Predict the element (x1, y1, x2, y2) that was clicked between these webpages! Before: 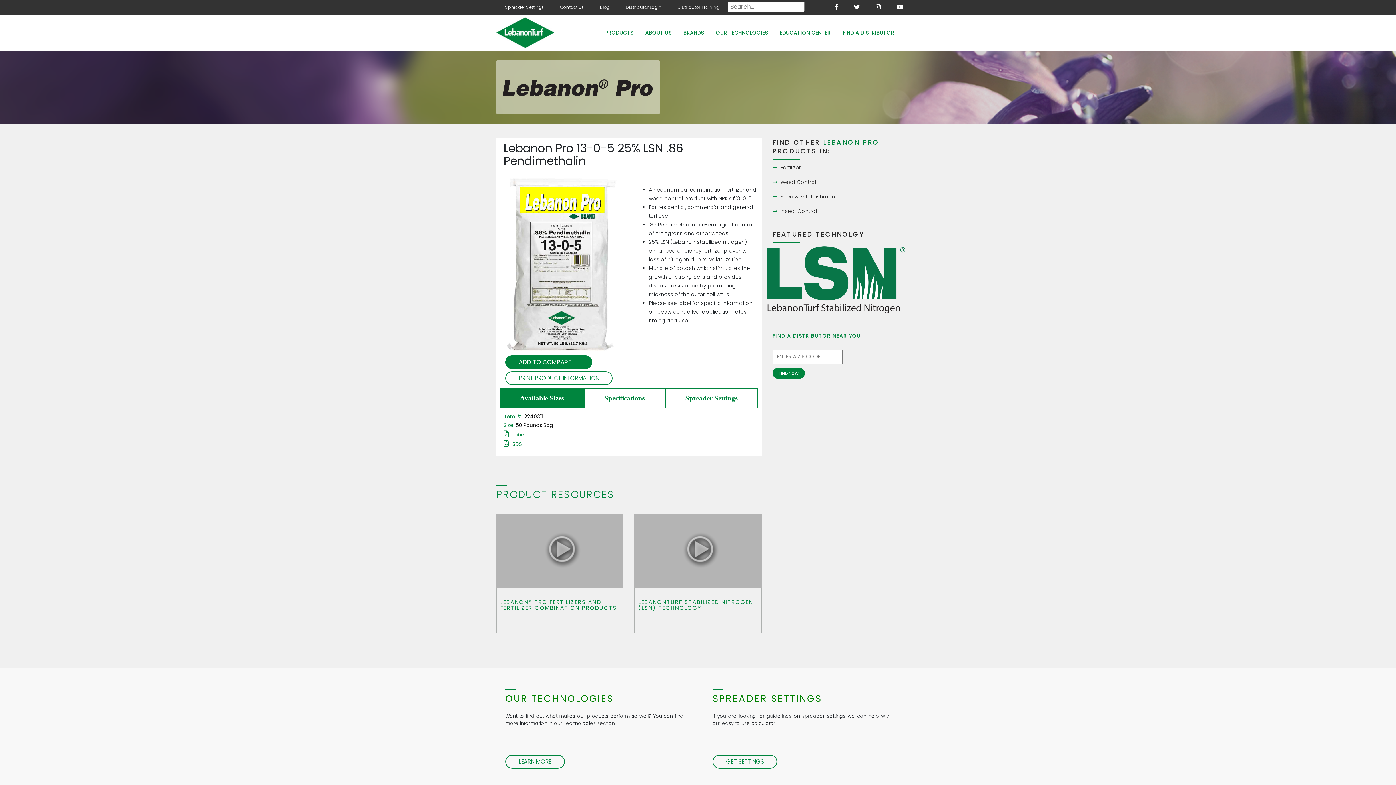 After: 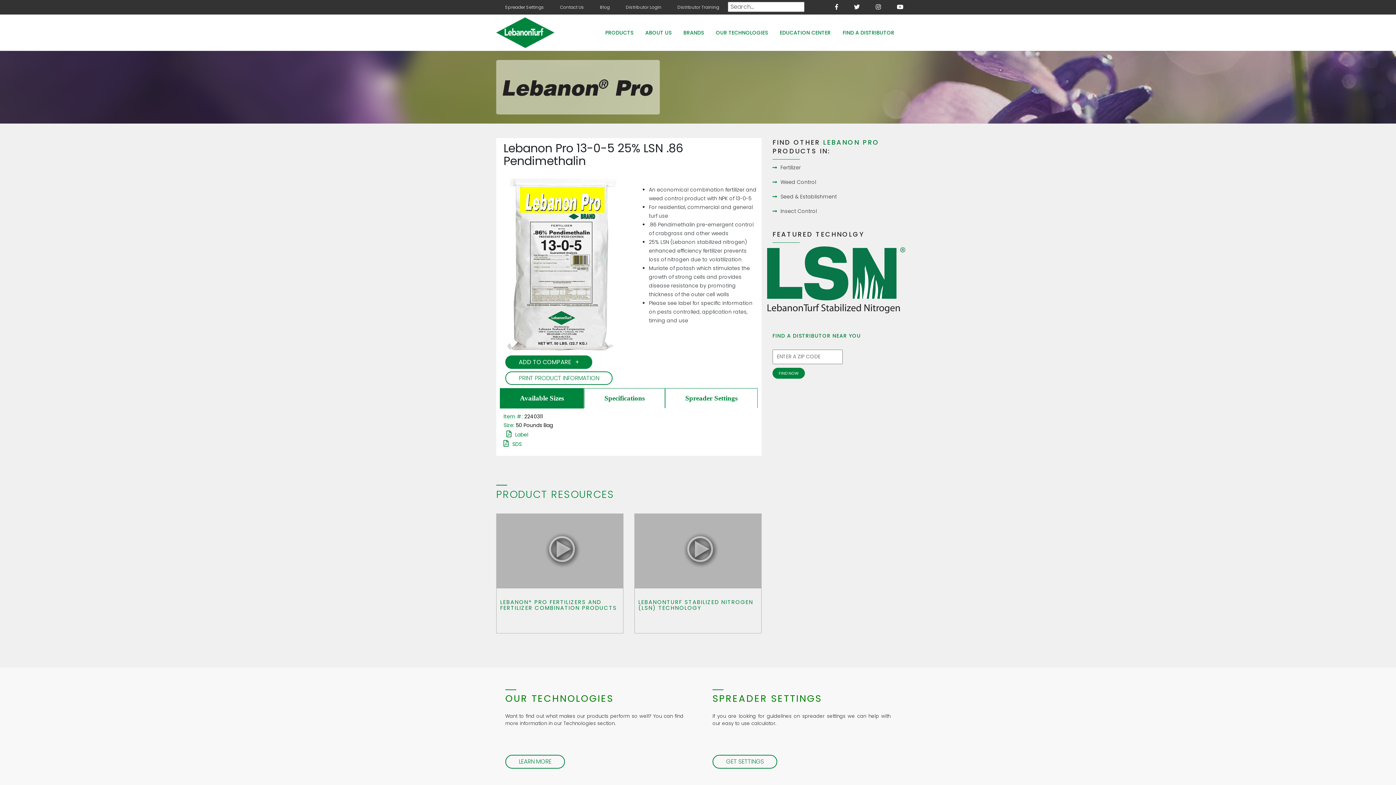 Action: bbox: (503, 429, 525, 439) label: Label